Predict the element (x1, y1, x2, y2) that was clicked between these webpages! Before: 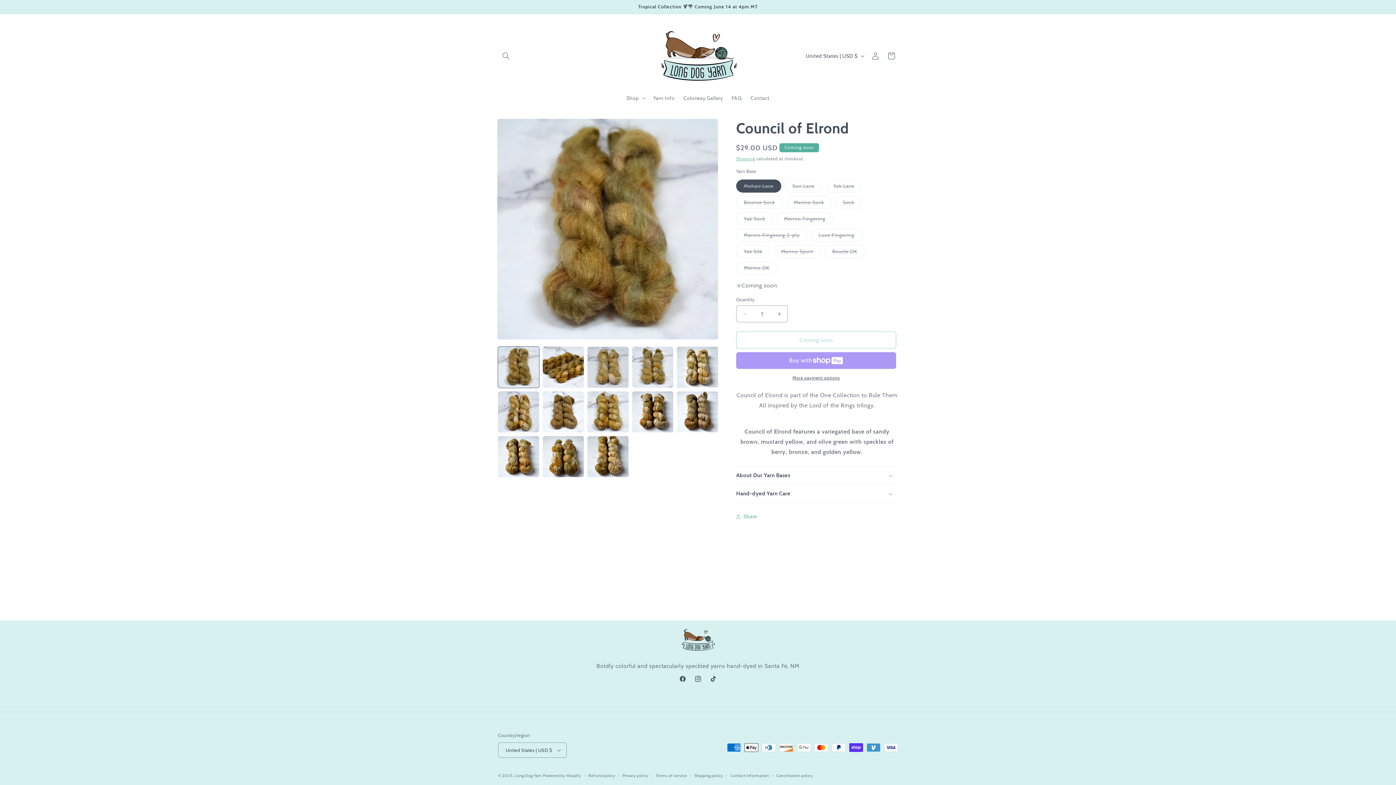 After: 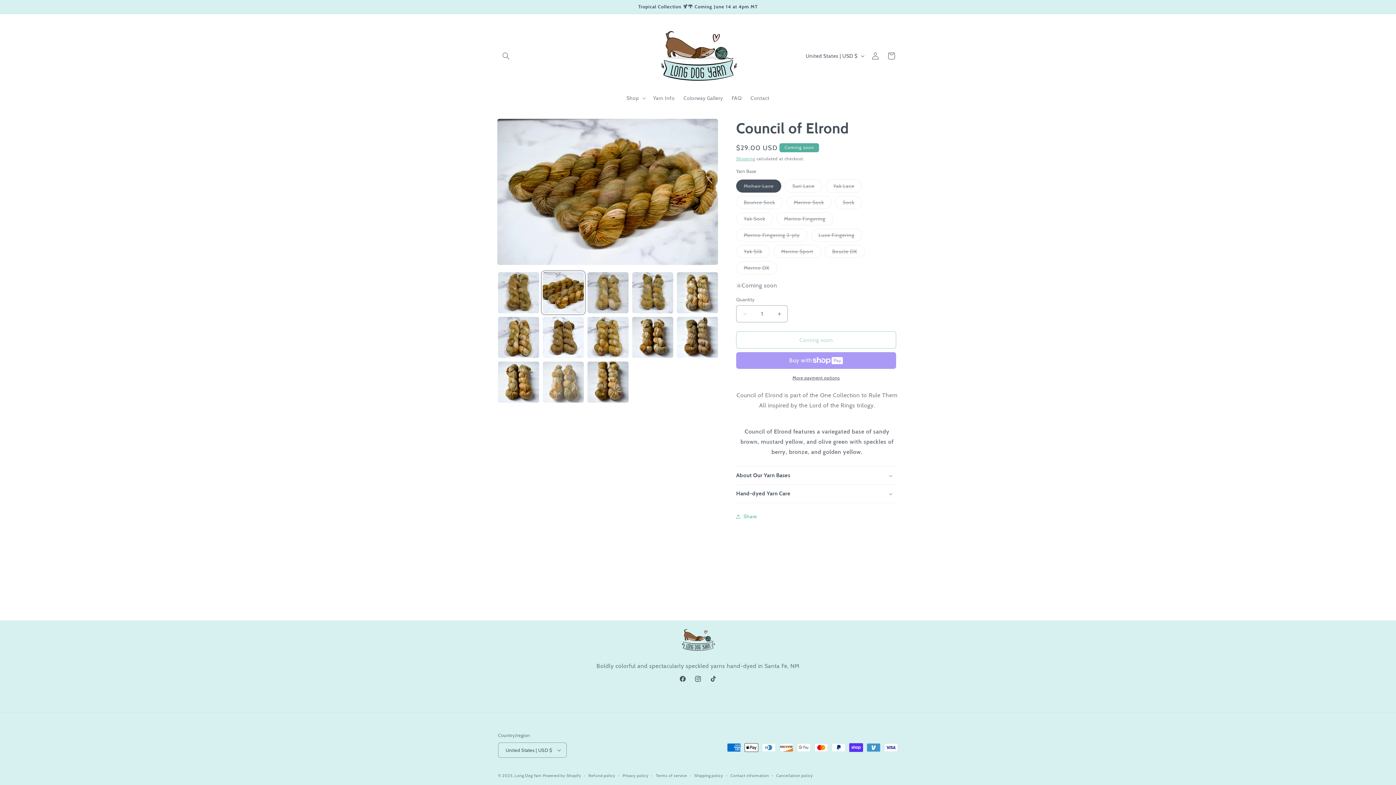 Action: bbox: (542, 346, 584, 388) label: Load image 2 in gallery view